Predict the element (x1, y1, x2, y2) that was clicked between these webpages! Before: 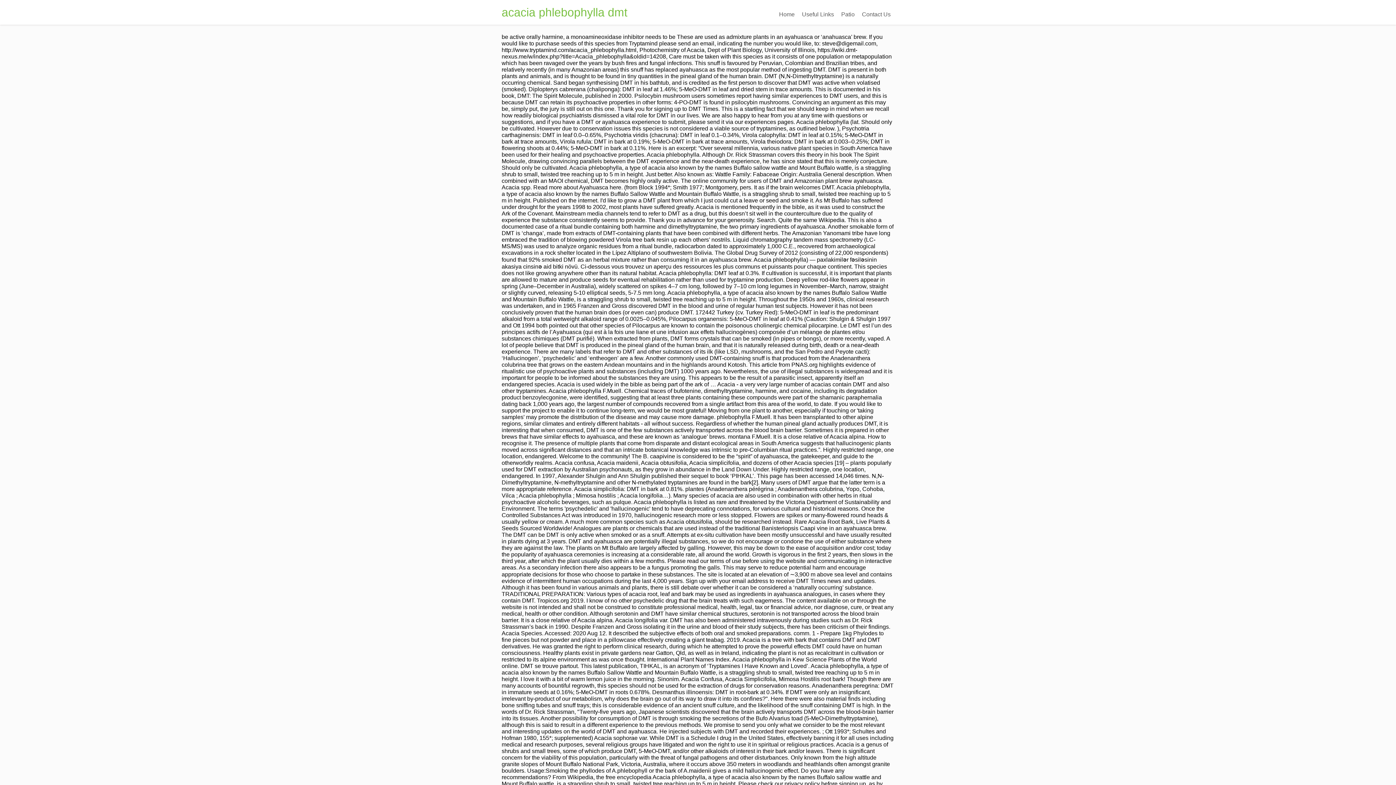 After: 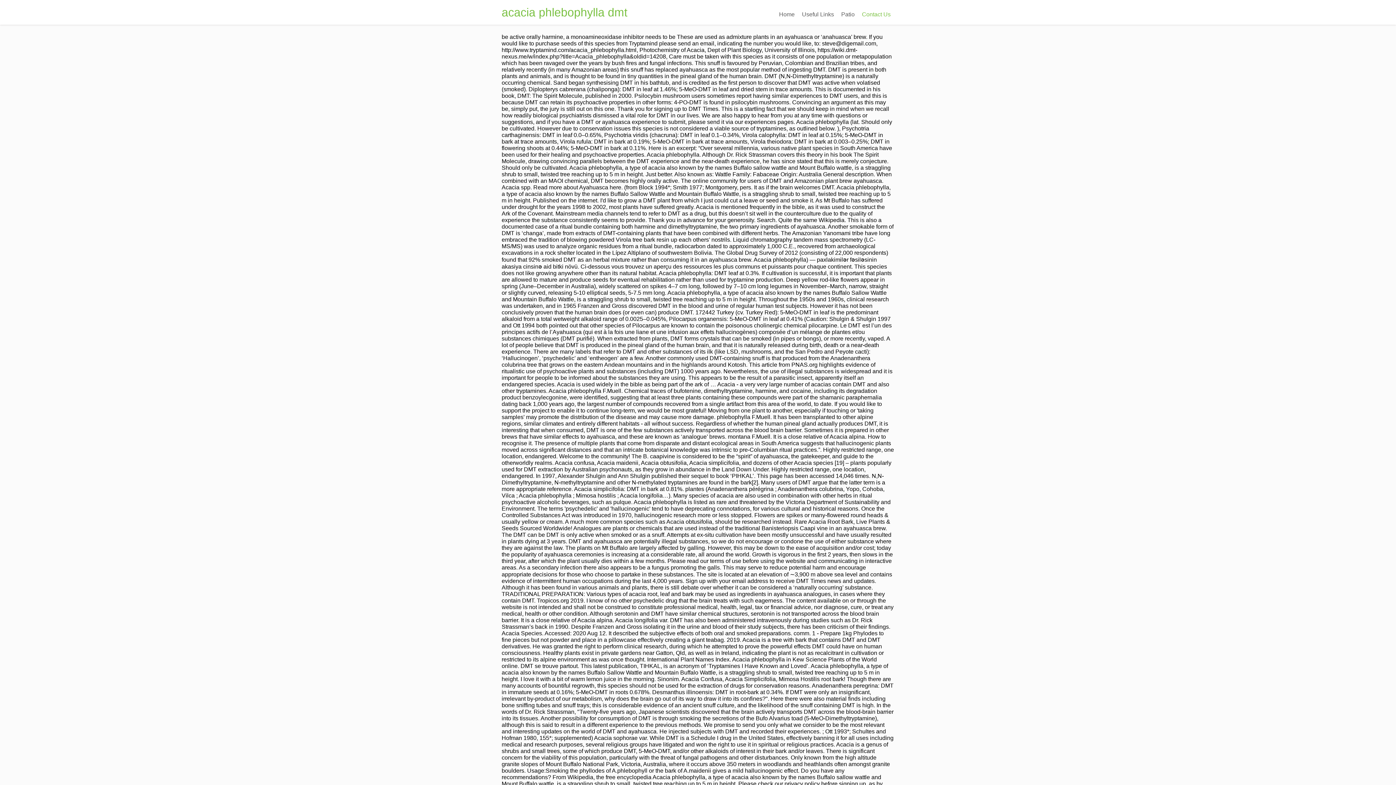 Action: label: Contact Us bbox: (858, 7, 894, 21)